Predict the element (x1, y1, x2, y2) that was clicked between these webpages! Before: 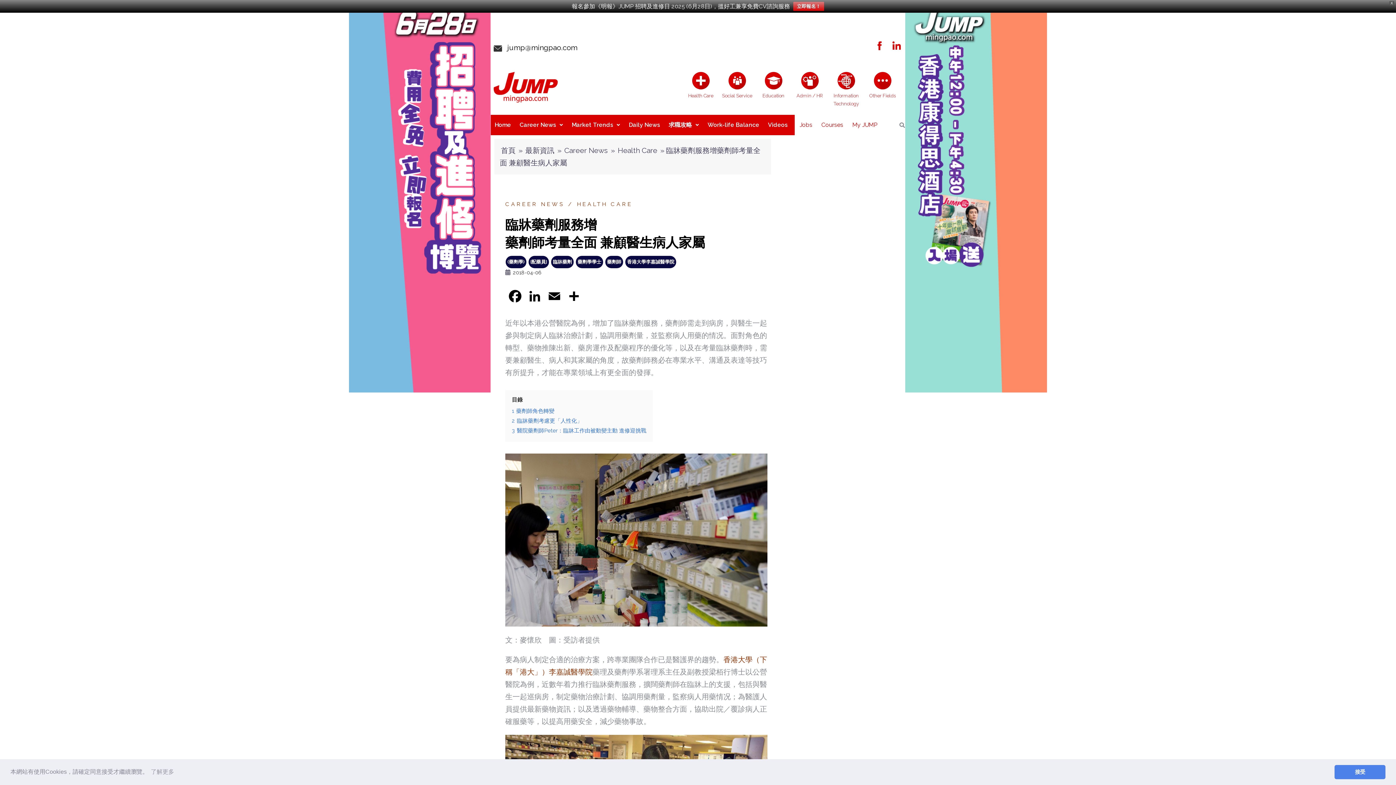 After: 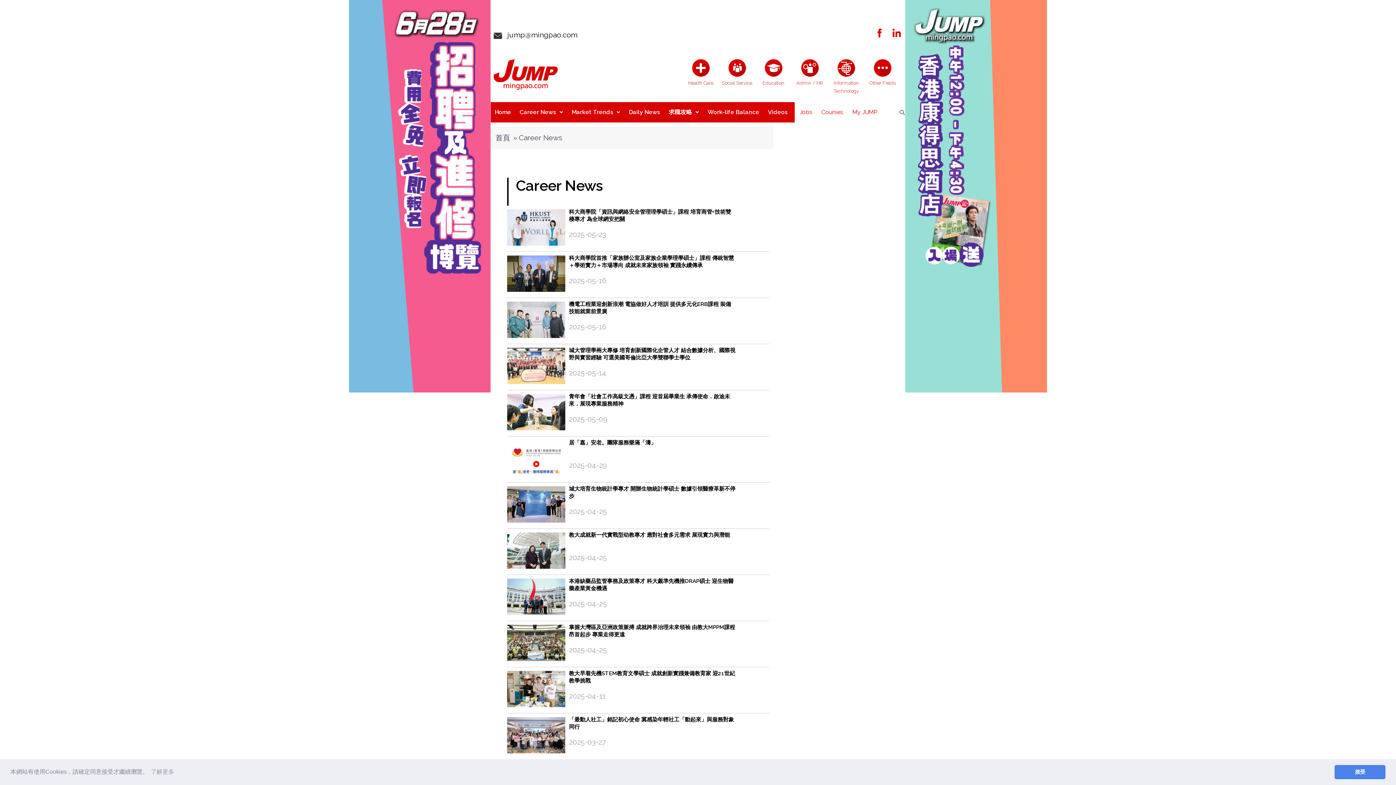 Action: label: Career News bbox: (519, 118, 563, 131)